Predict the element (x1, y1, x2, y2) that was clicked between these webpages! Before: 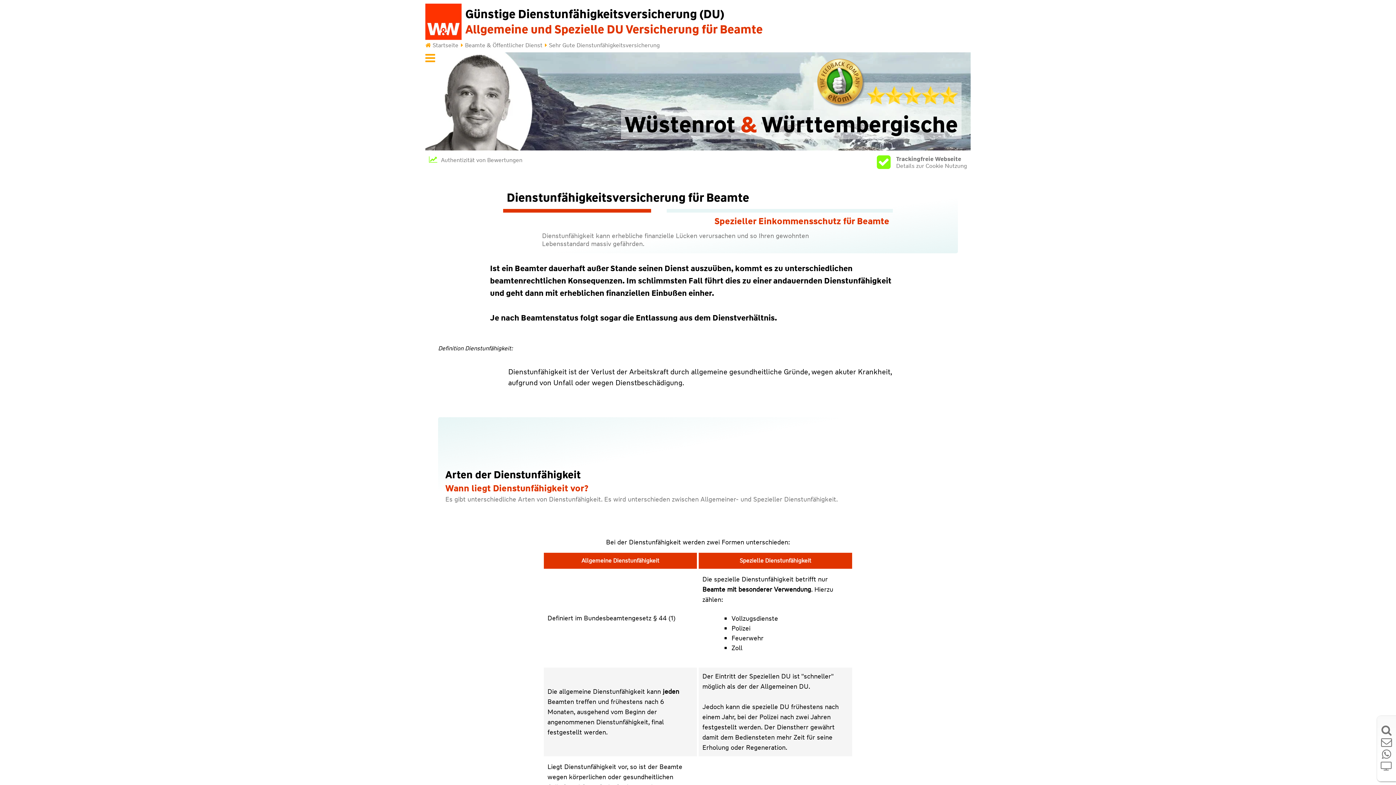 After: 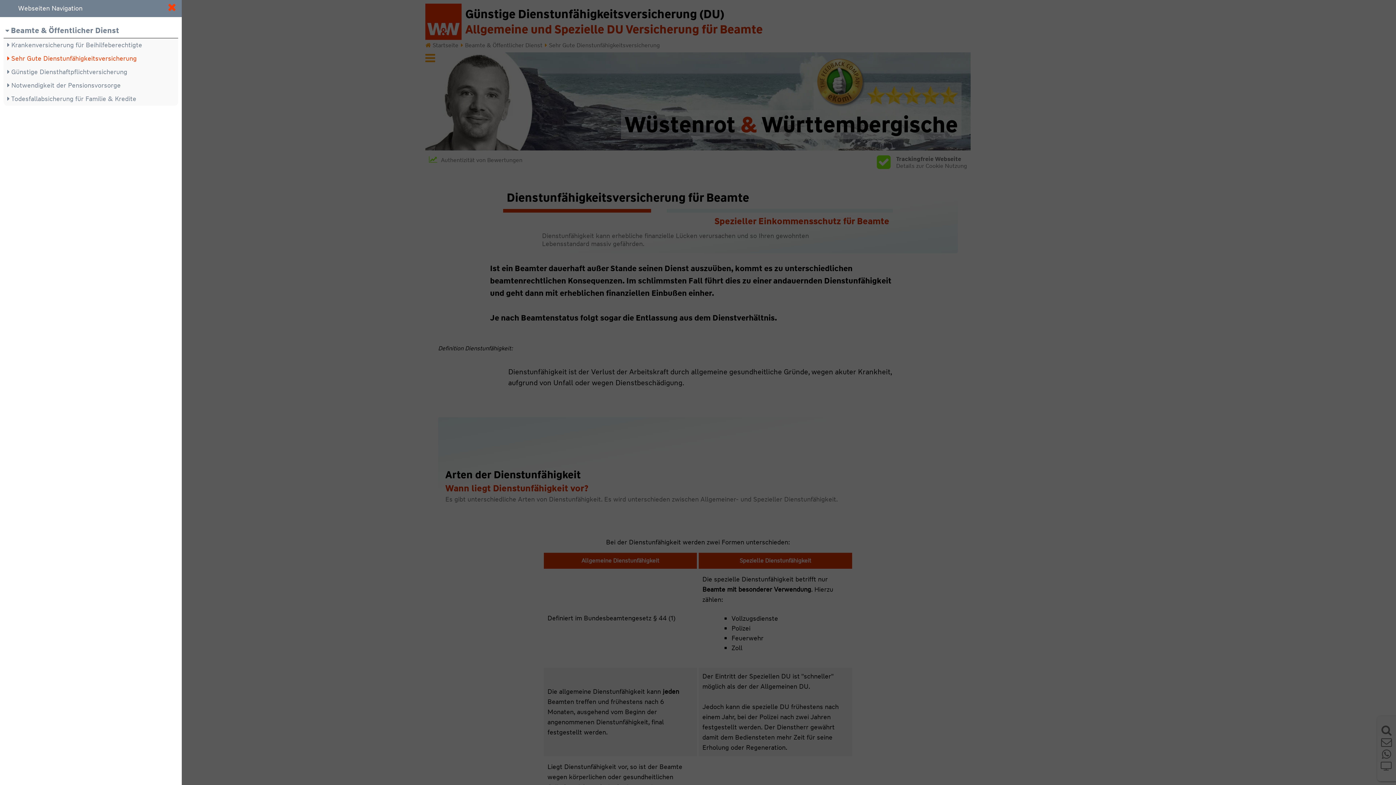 Action: bbox: (425, 52, 435, 64)